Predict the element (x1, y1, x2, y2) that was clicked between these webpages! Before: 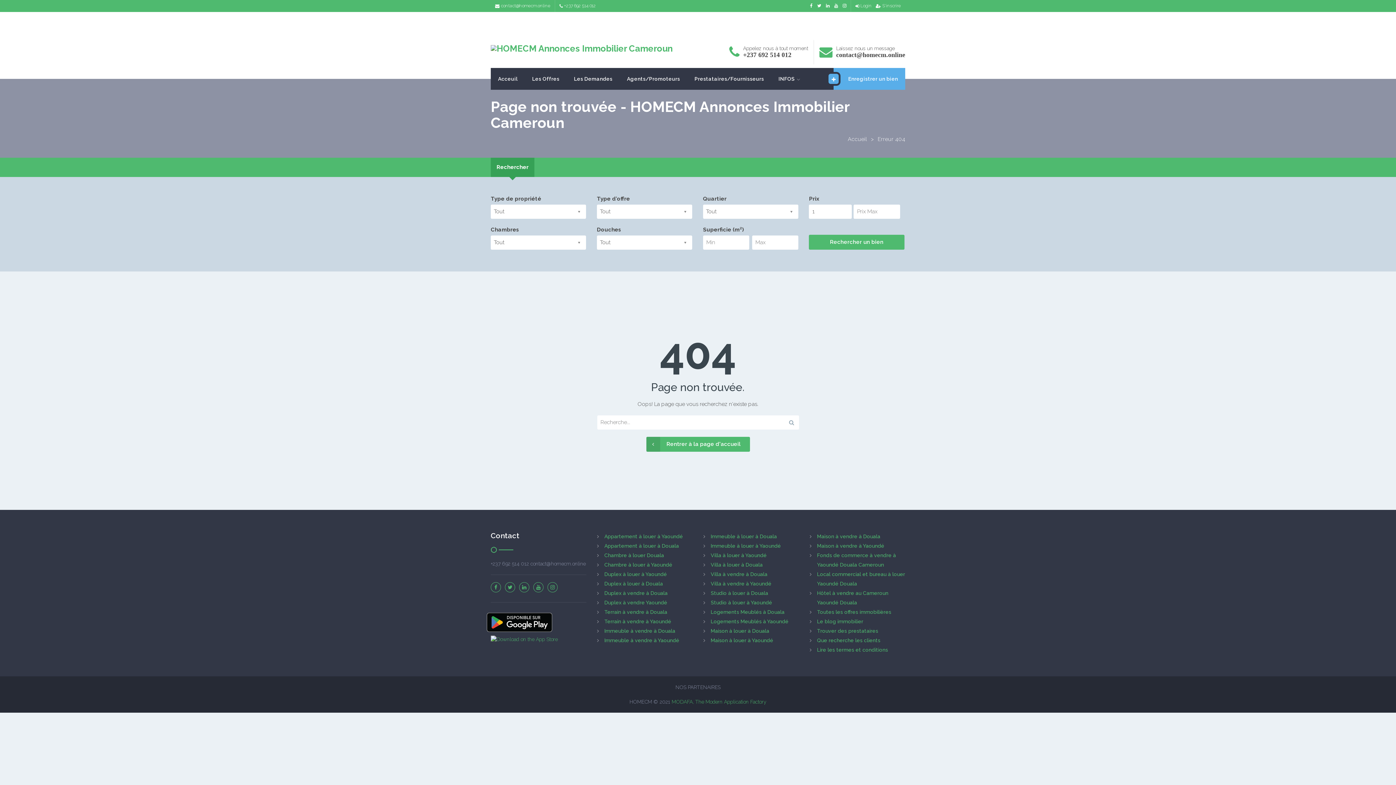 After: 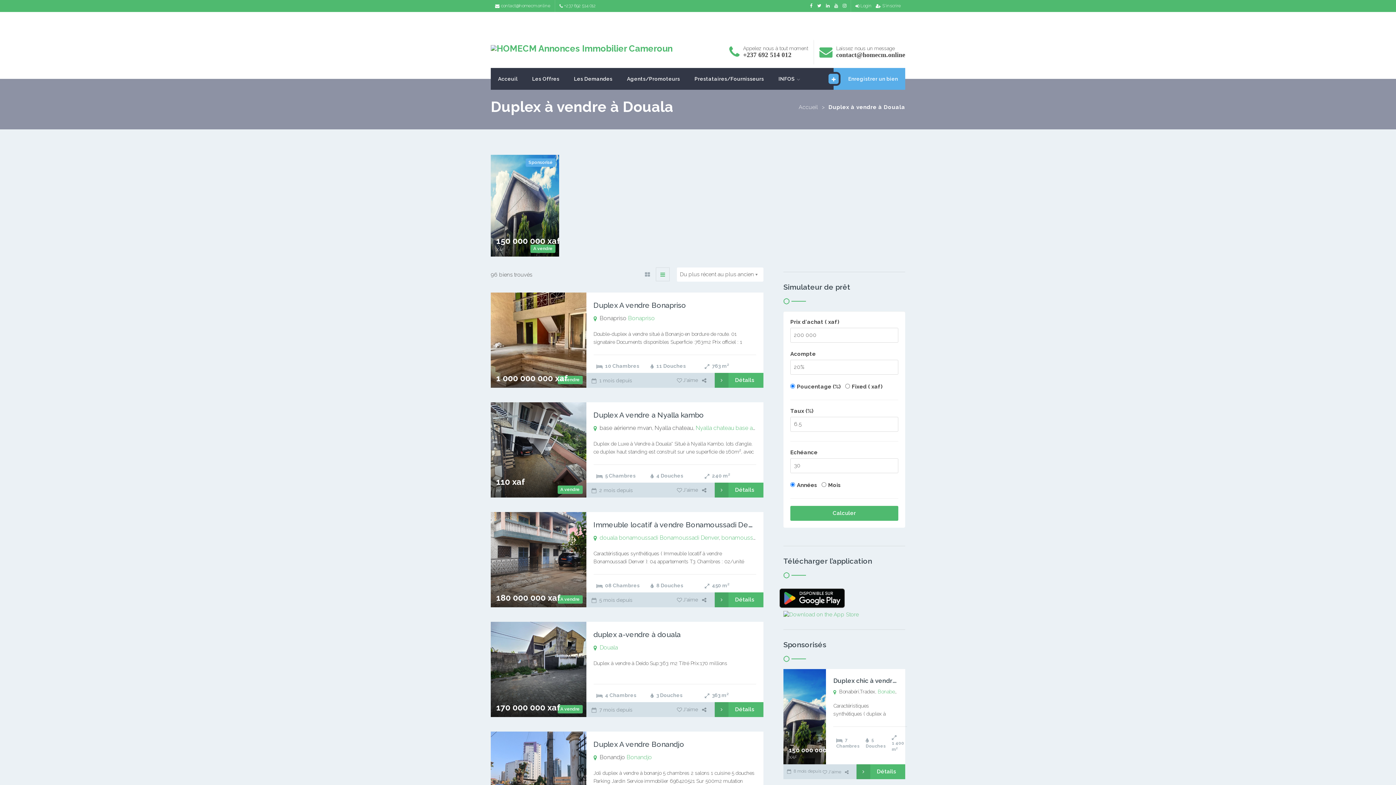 Action: bbox: (604, 590, 667, 596) label: Duplex à vendre à Douala